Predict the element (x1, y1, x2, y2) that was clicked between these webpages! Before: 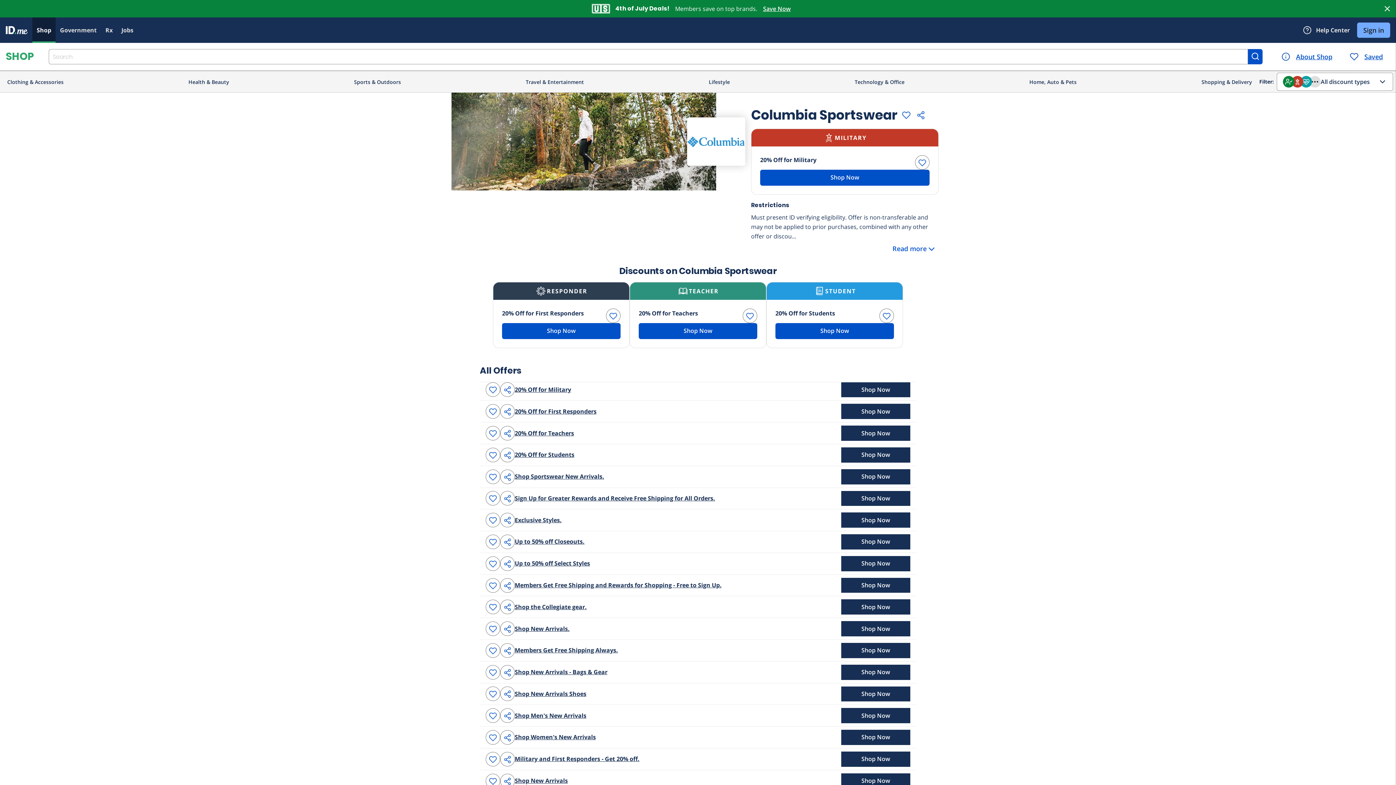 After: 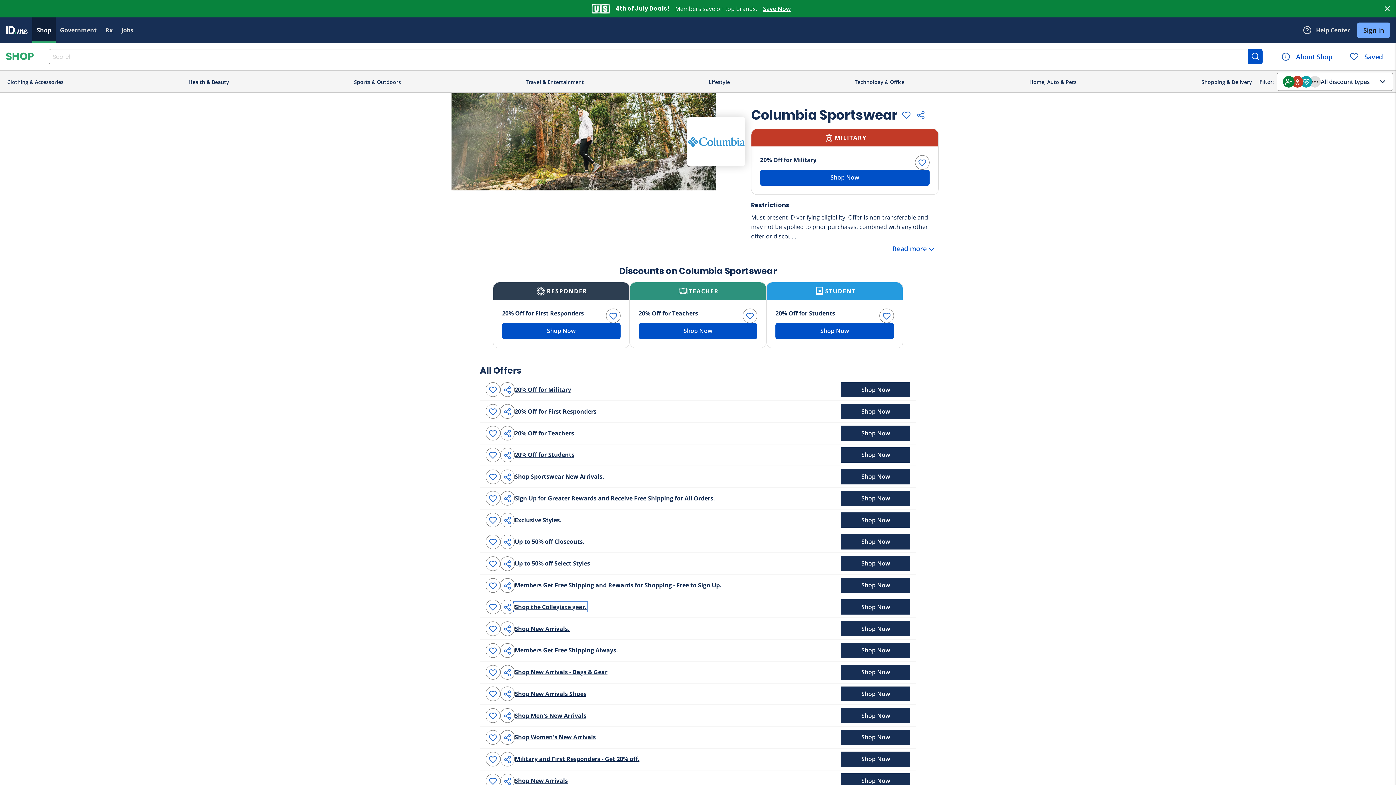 Action: bbox: (514, 603, 586, 611) label: Shop the Collegiate gear.